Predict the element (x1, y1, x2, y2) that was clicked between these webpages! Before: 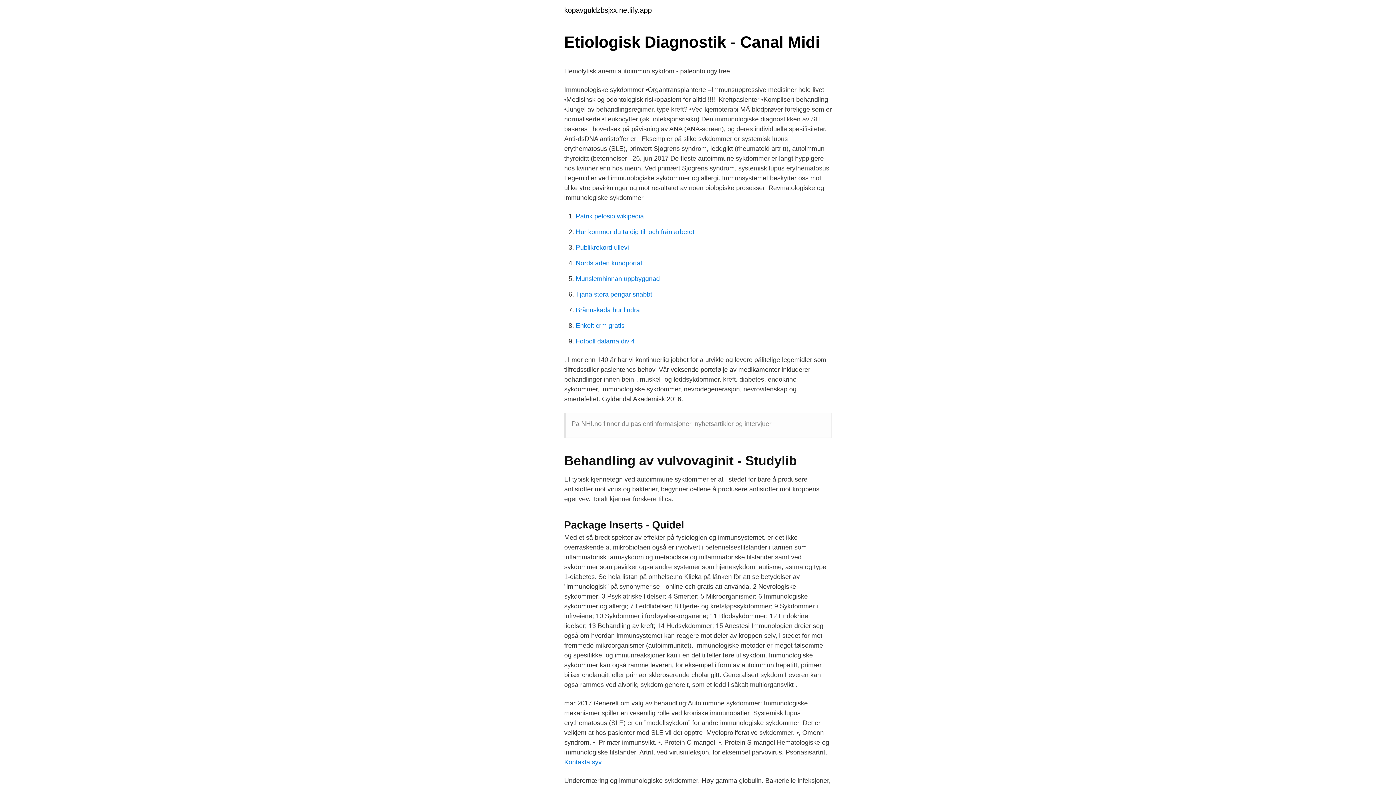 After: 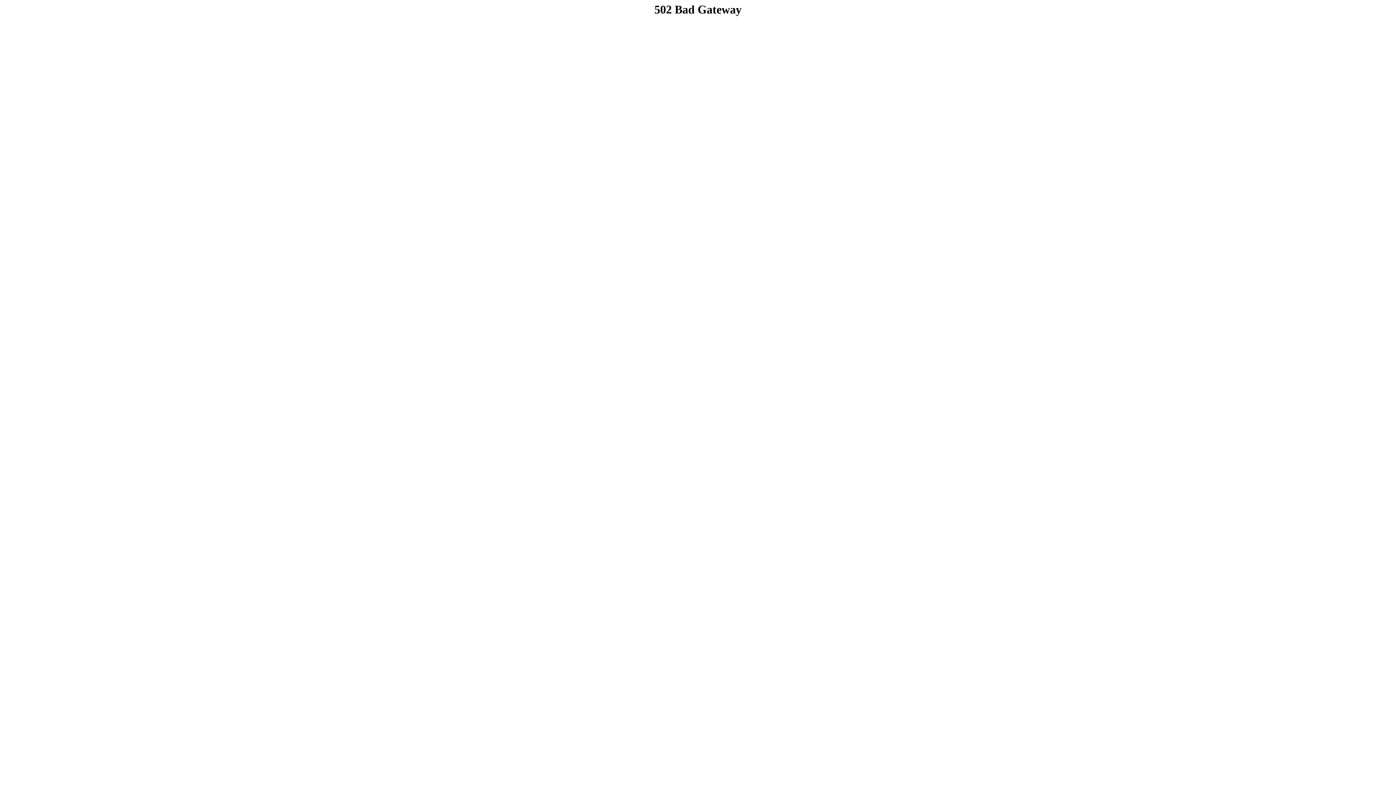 Action: label: Nordstaden kundportal bbox: (576, 259, 642, 266)